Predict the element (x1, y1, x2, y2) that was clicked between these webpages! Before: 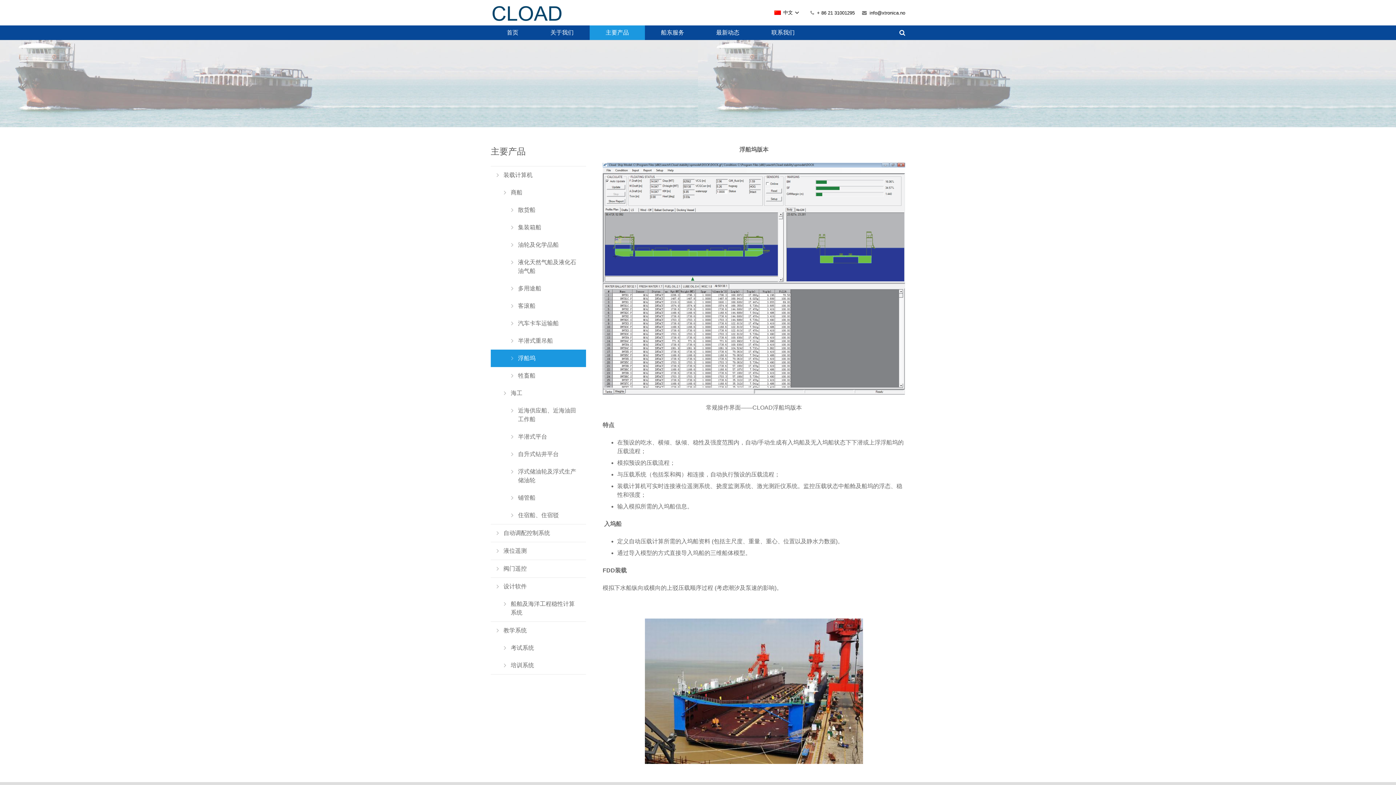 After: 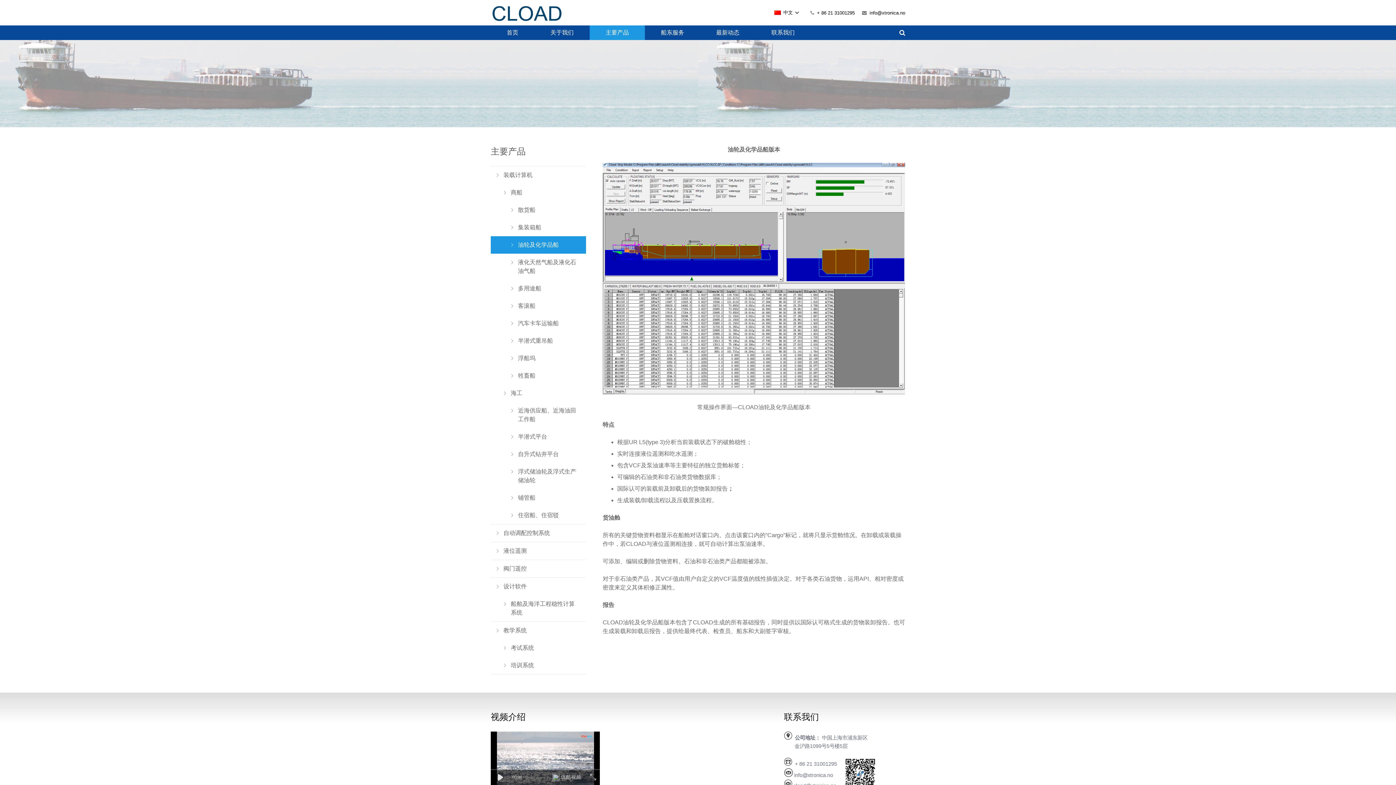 Action: bbox: (490, 236, 586, 253) label: 油轮及化学品船